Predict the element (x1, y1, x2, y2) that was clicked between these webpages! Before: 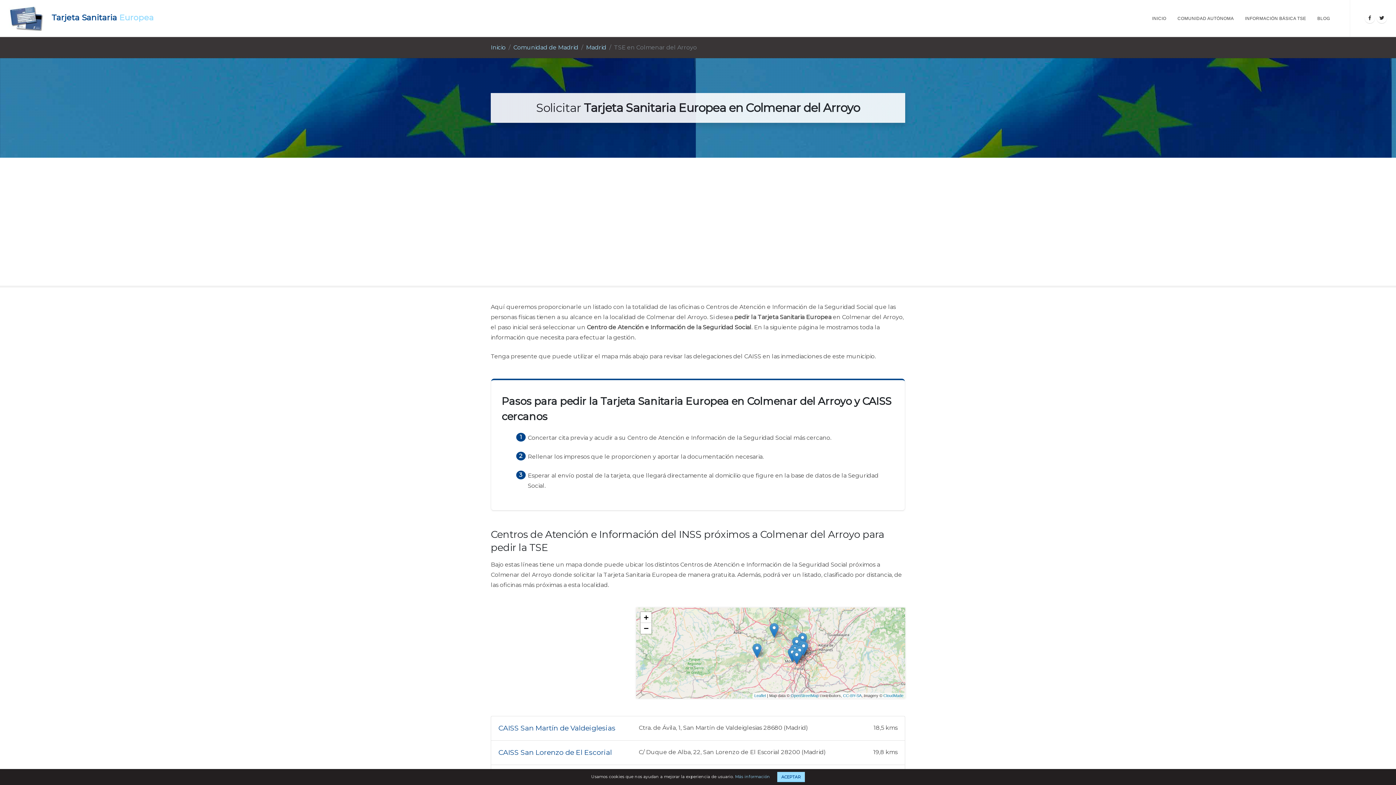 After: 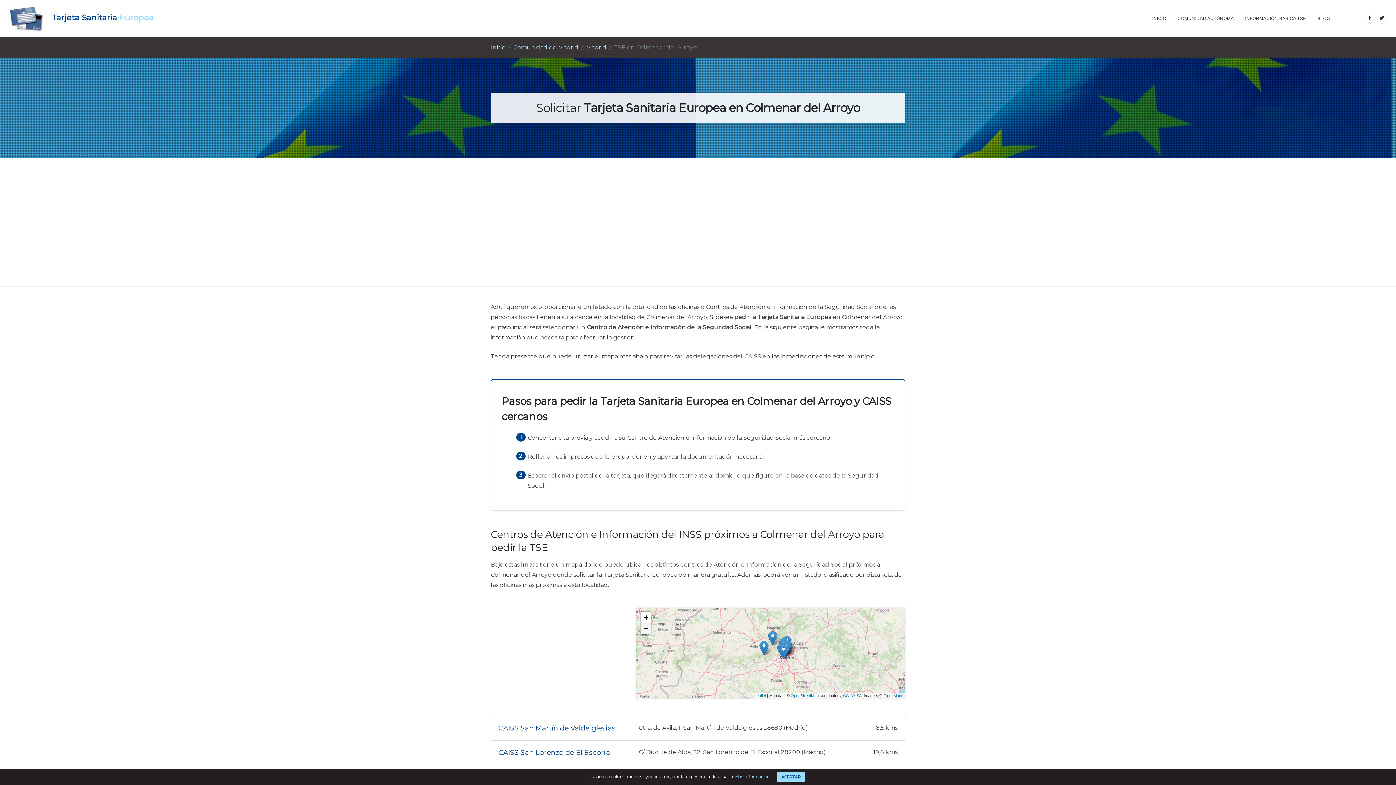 Action: bbox: (640, 623, 651, 634) label: Zoom out